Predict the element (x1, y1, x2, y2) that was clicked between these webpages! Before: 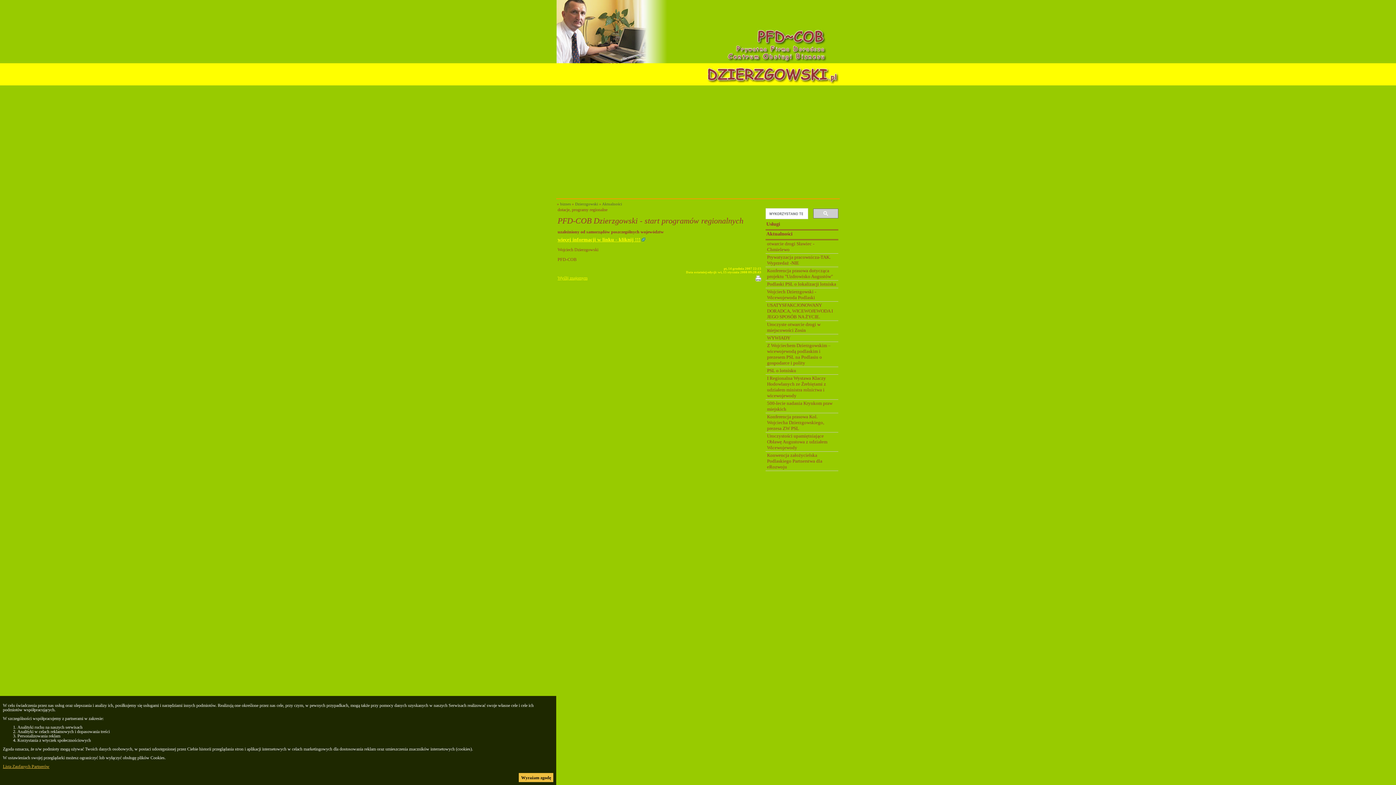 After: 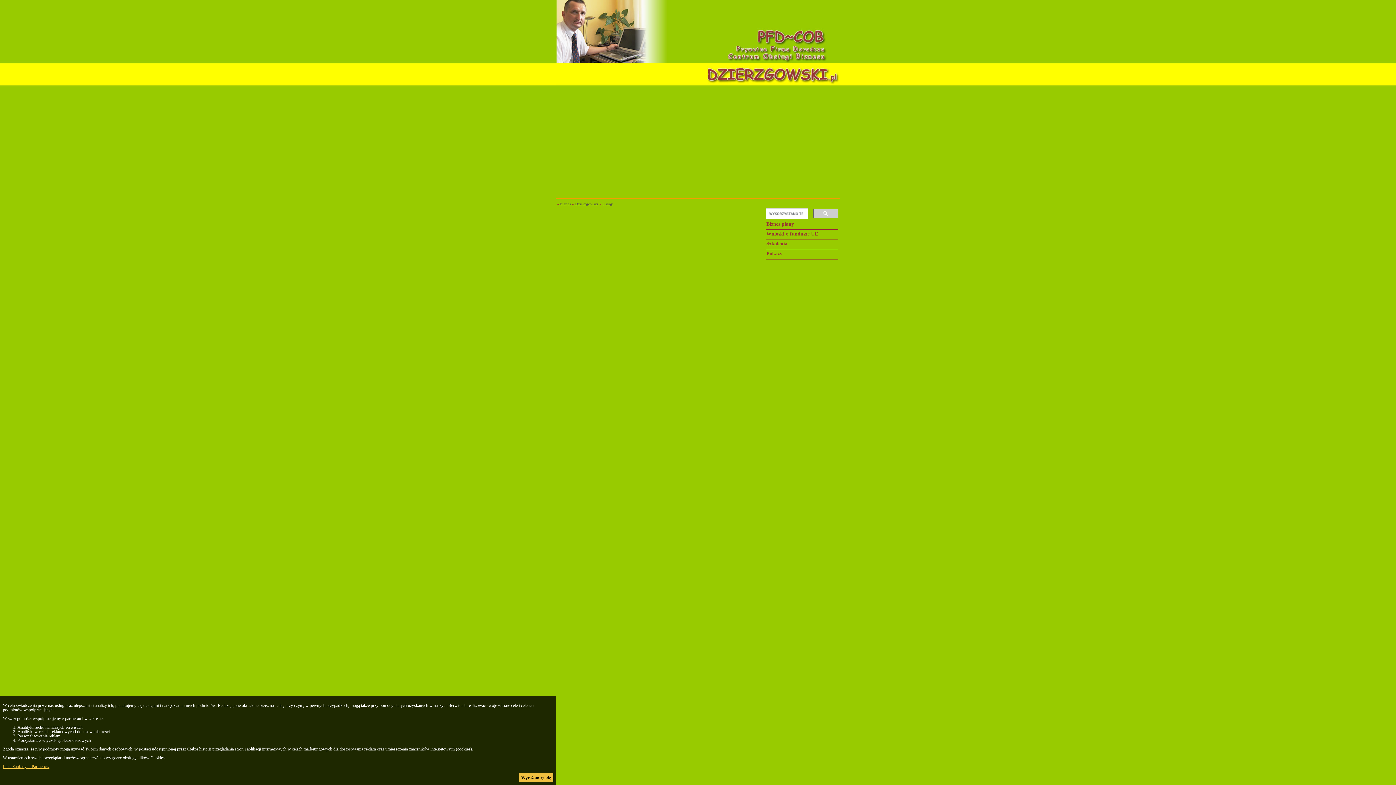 Action: bbox: (765, 220, 838, 230) label: Usługi